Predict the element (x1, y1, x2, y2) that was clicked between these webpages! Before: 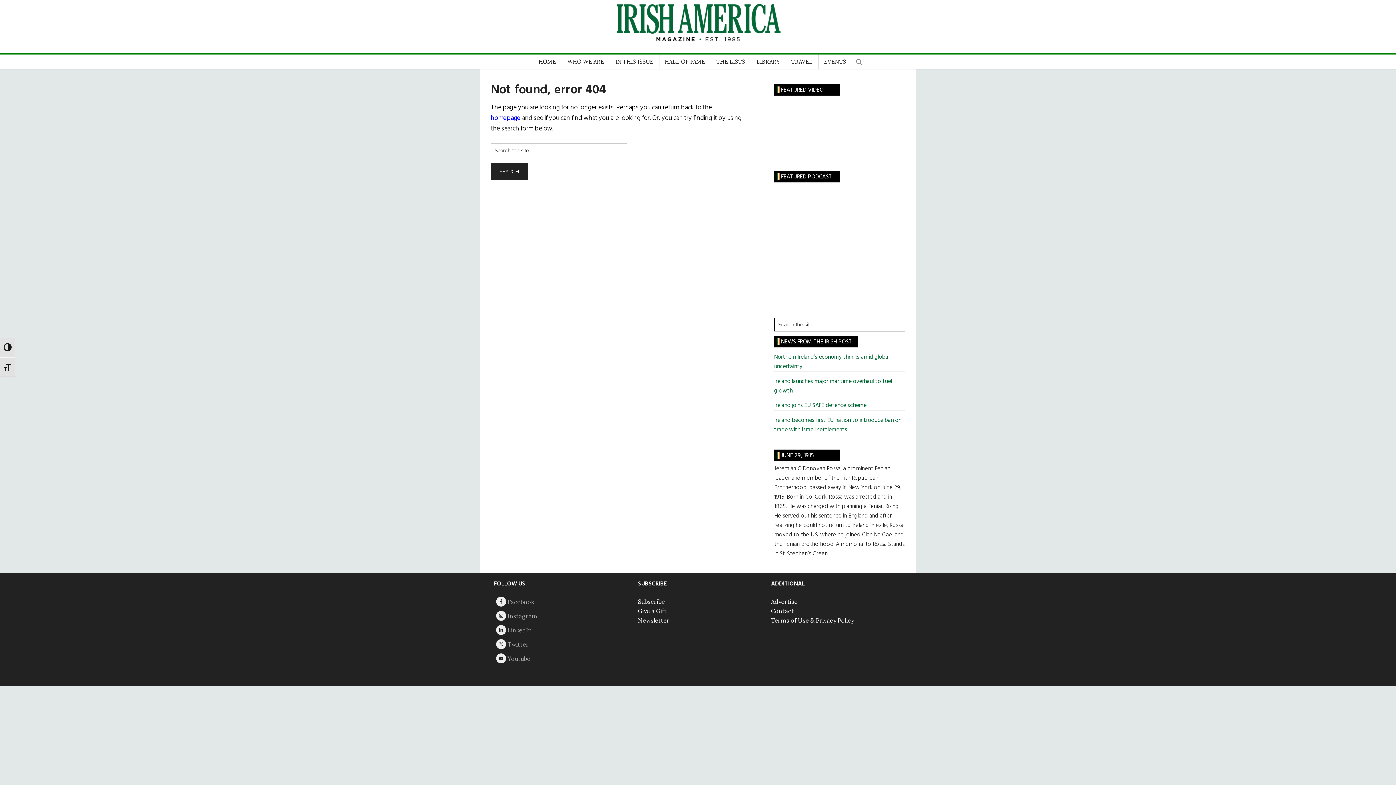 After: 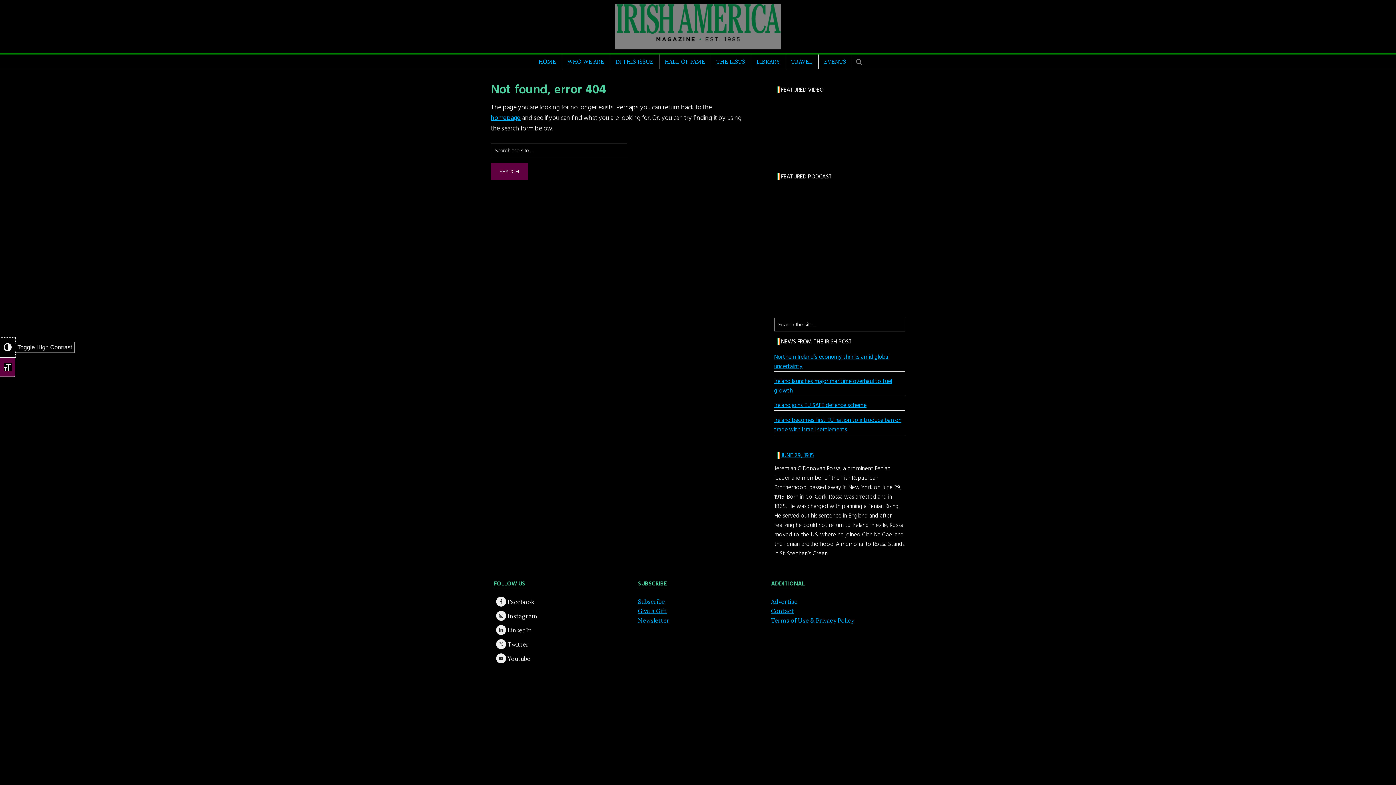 Action: label: TOGGLE HIGH CONTRAST bbox: (0, 337, 15, 357)